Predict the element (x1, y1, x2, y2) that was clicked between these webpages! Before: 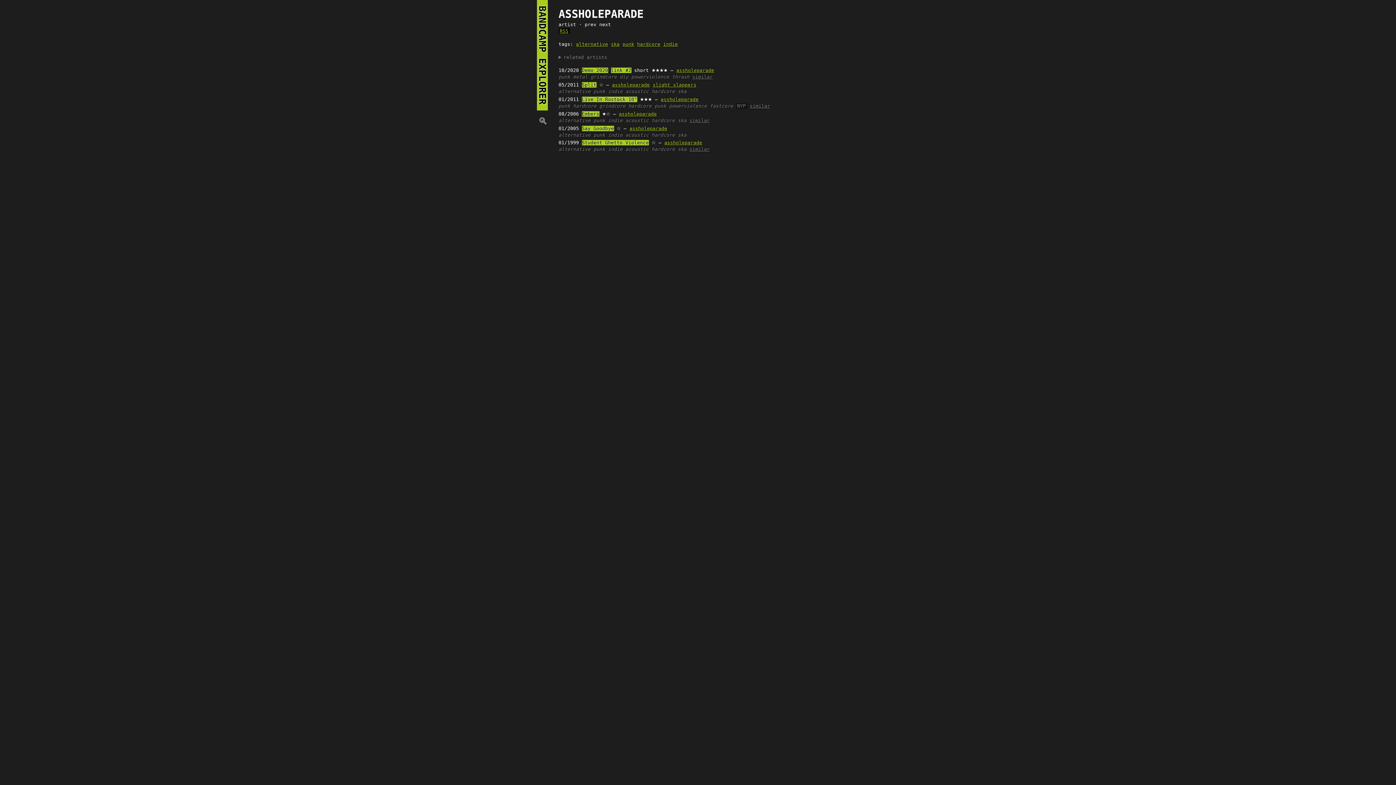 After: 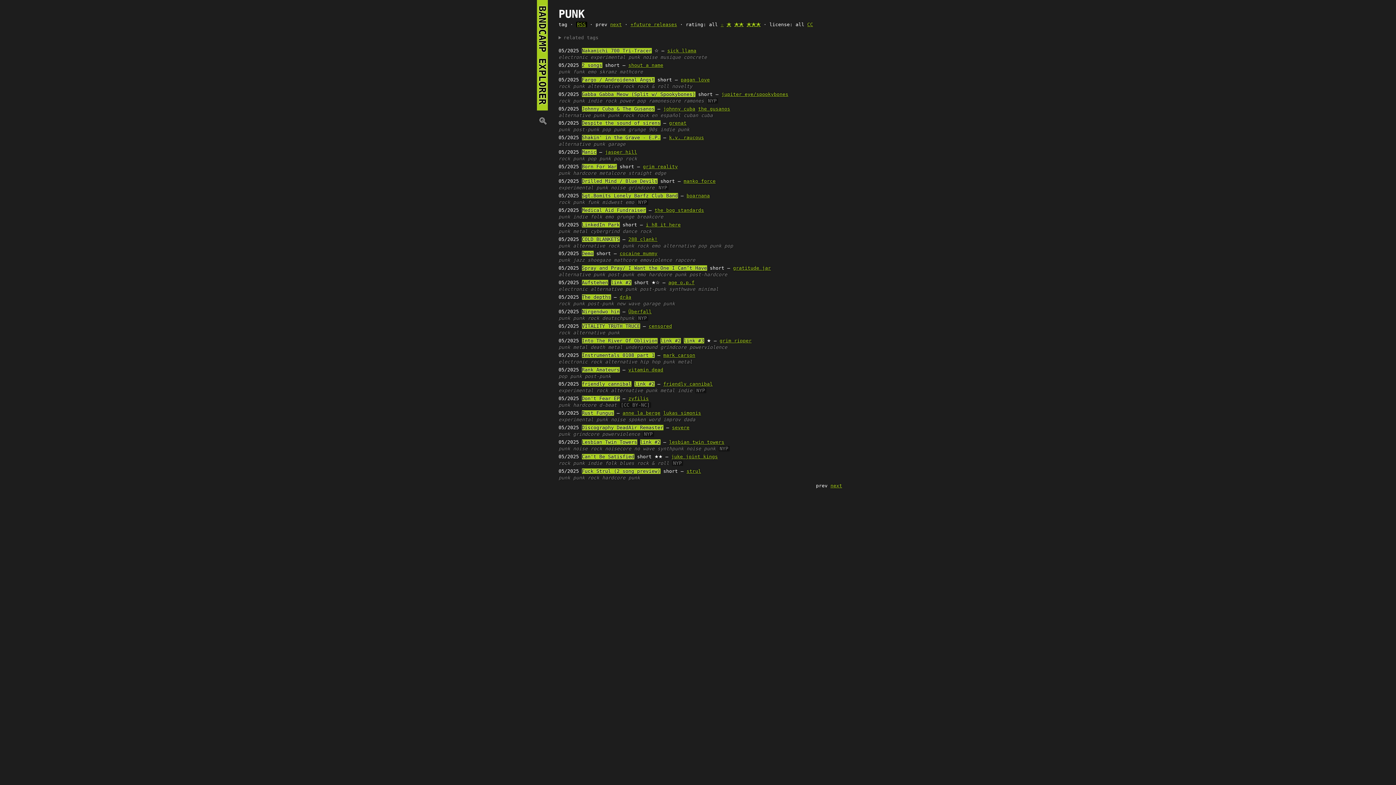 Action: bbox: (558, 74, 570, 79) label: punk